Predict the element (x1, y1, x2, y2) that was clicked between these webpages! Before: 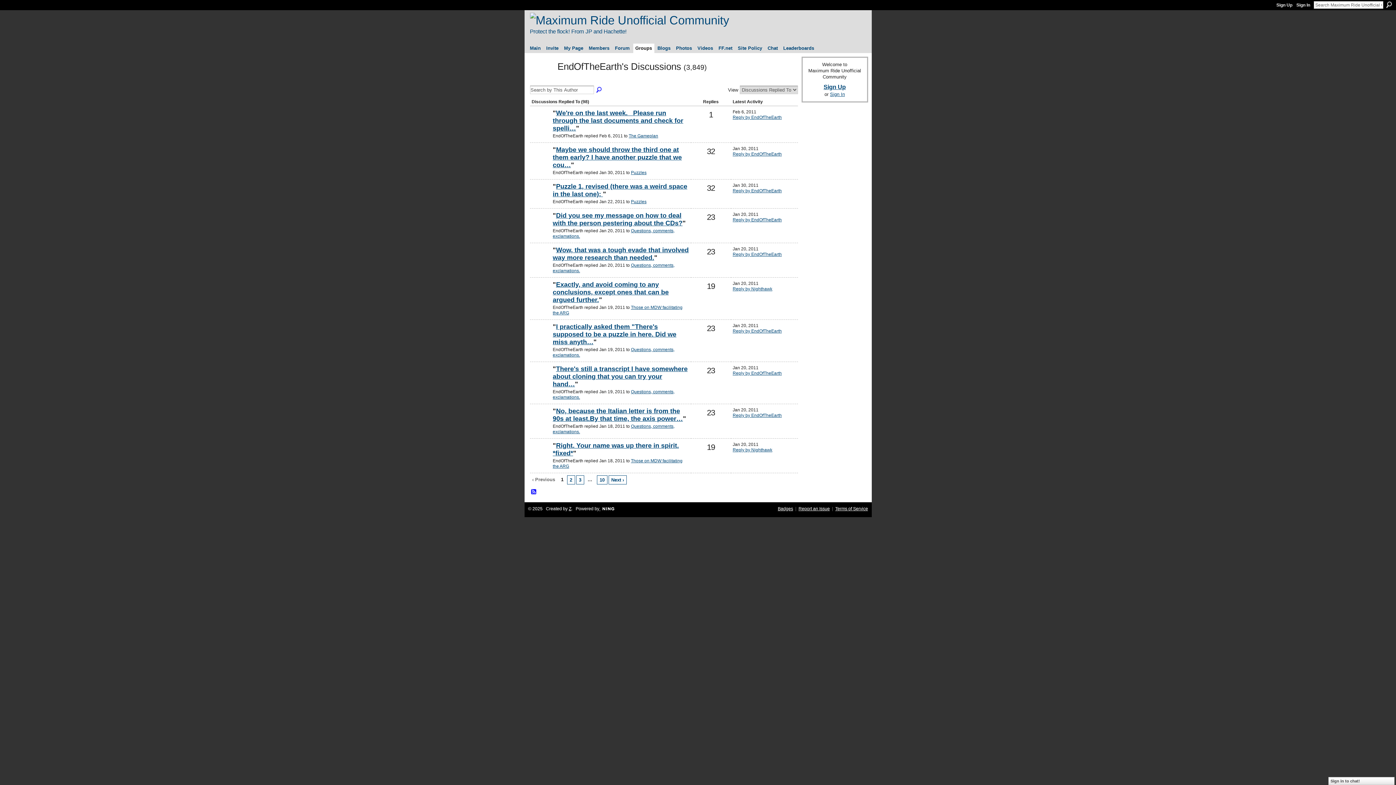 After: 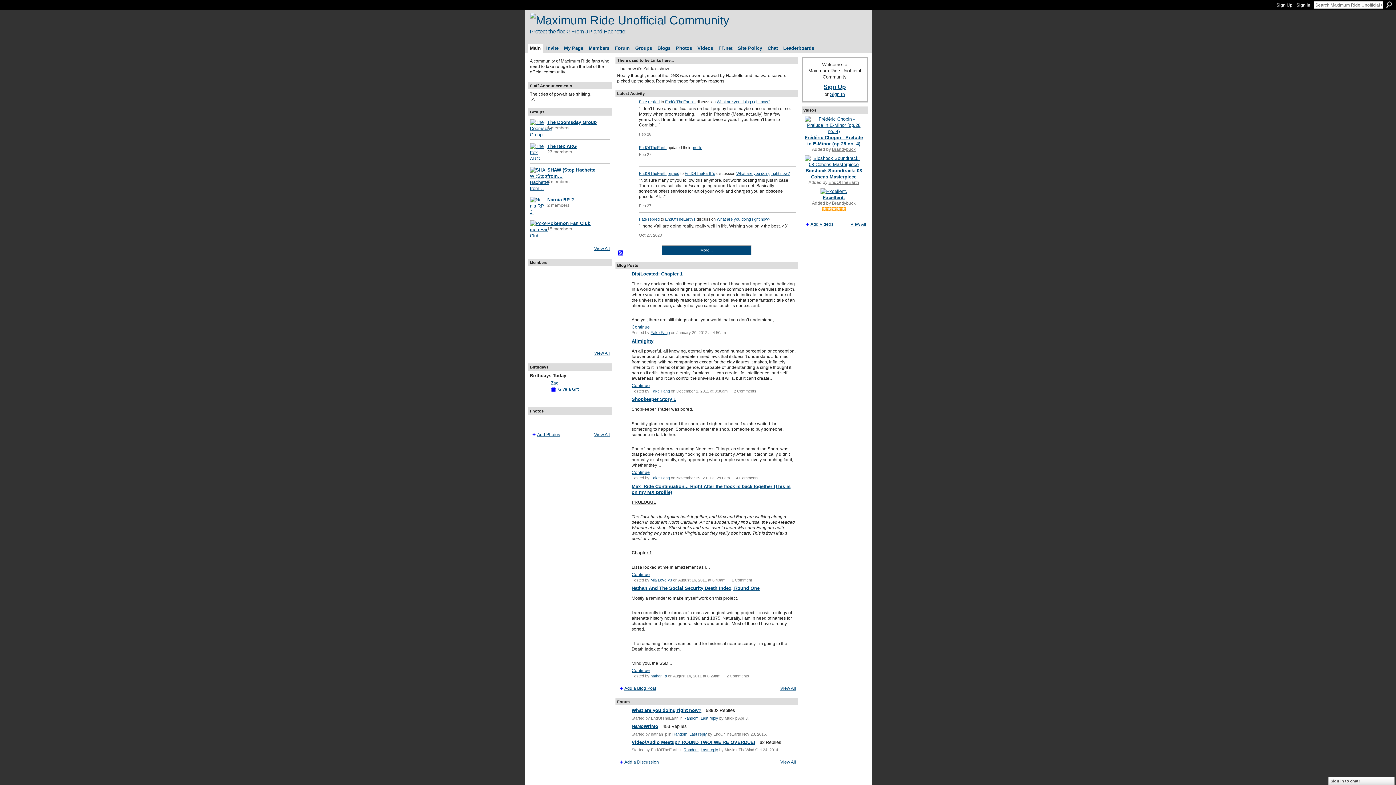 Action: label: Main bbox: (527, 43, 543, 52)